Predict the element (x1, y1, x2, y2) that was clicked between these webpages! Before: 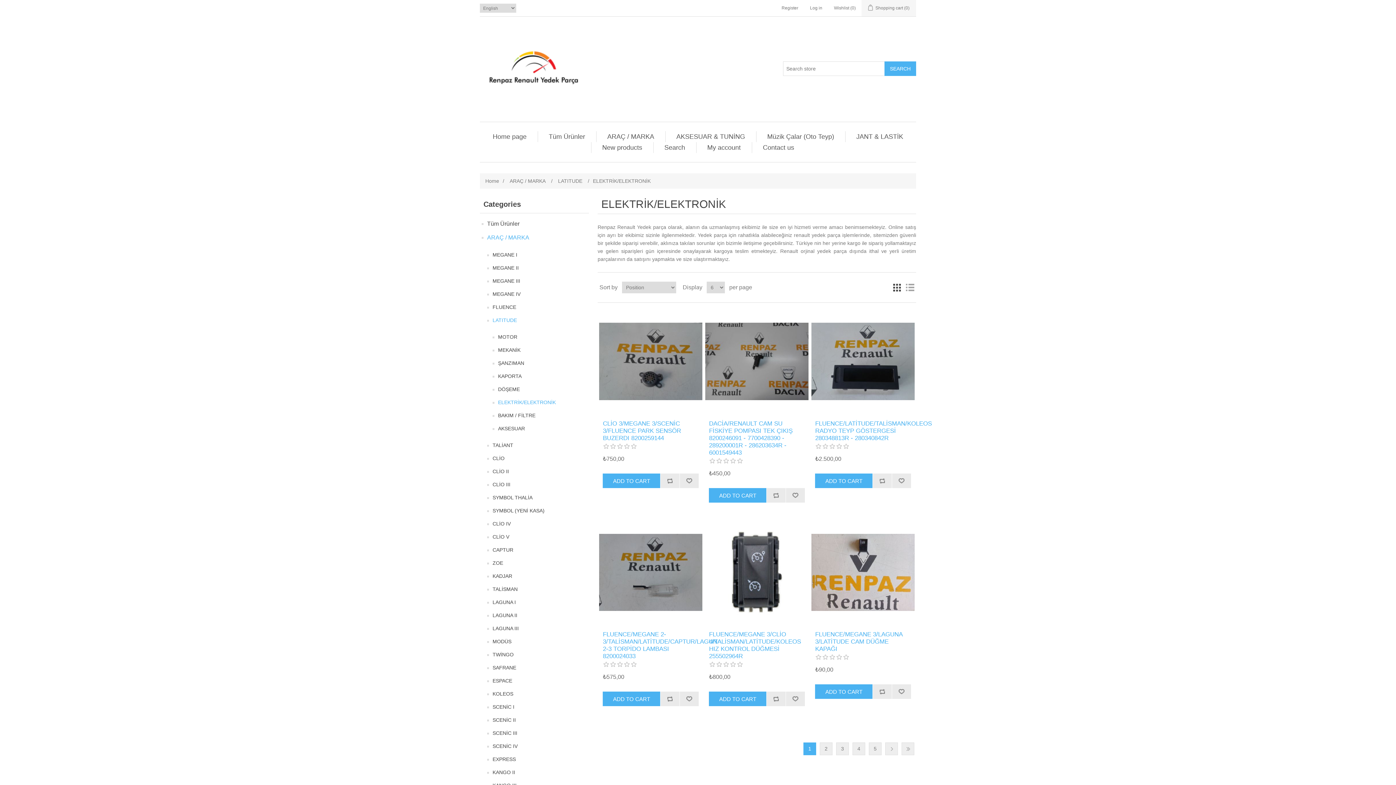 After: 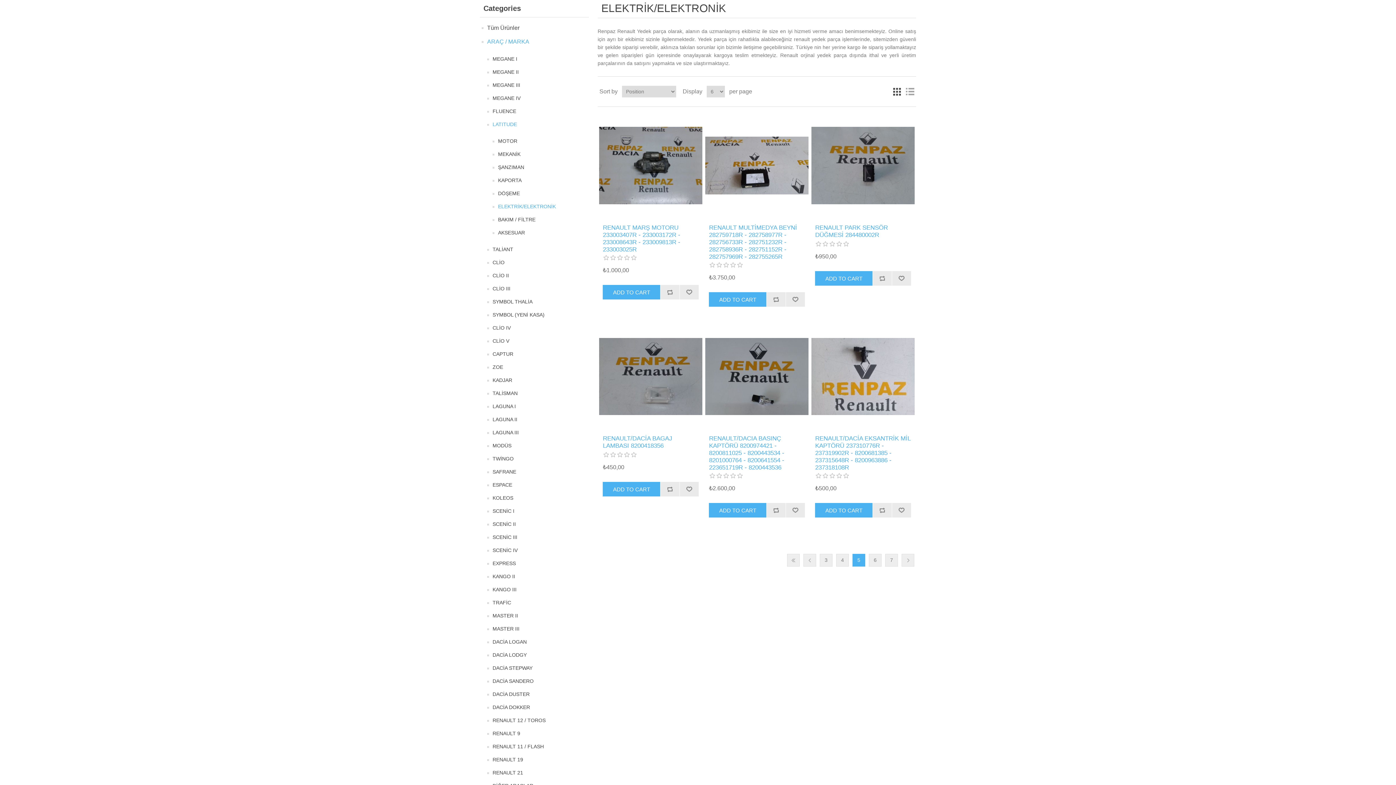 Action: bbox: (869, 743, 881, 755) label: 5